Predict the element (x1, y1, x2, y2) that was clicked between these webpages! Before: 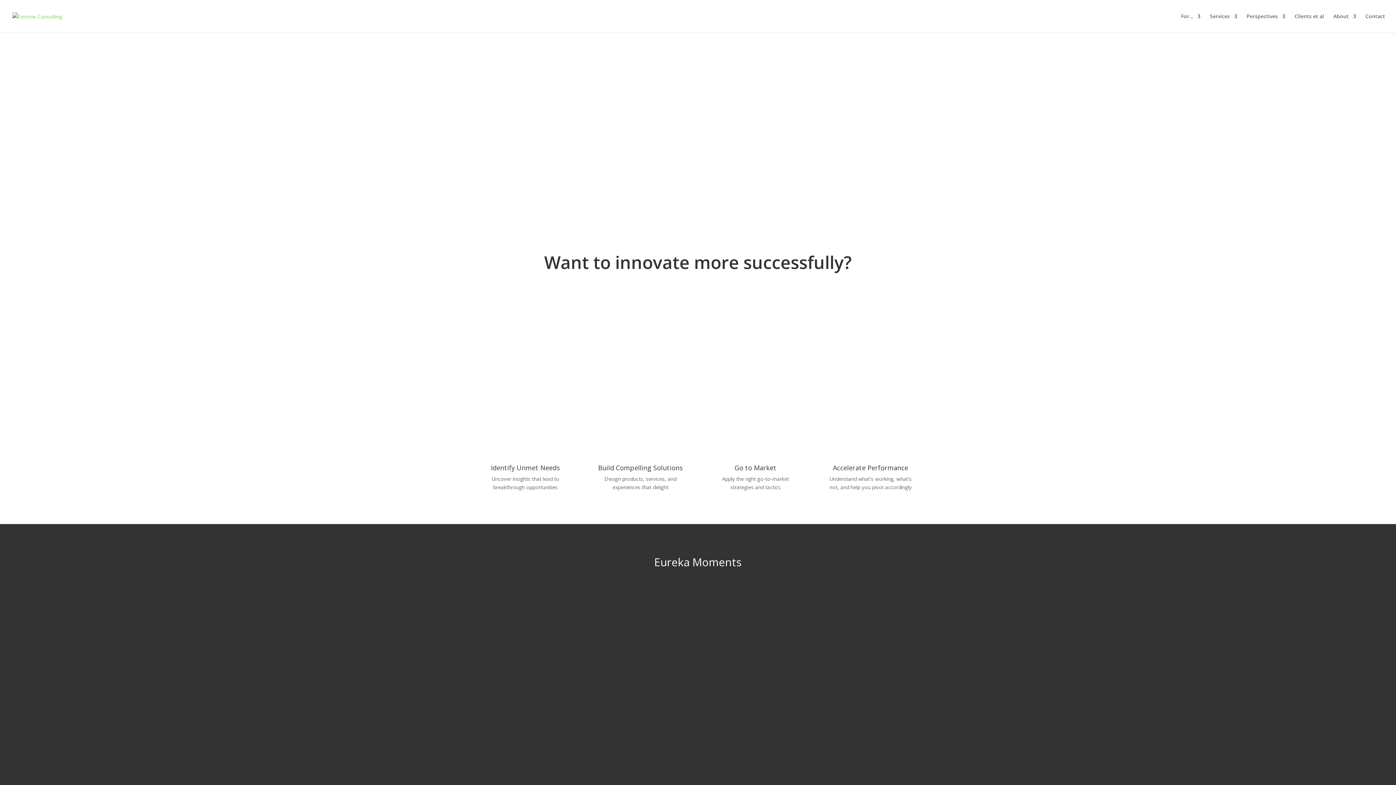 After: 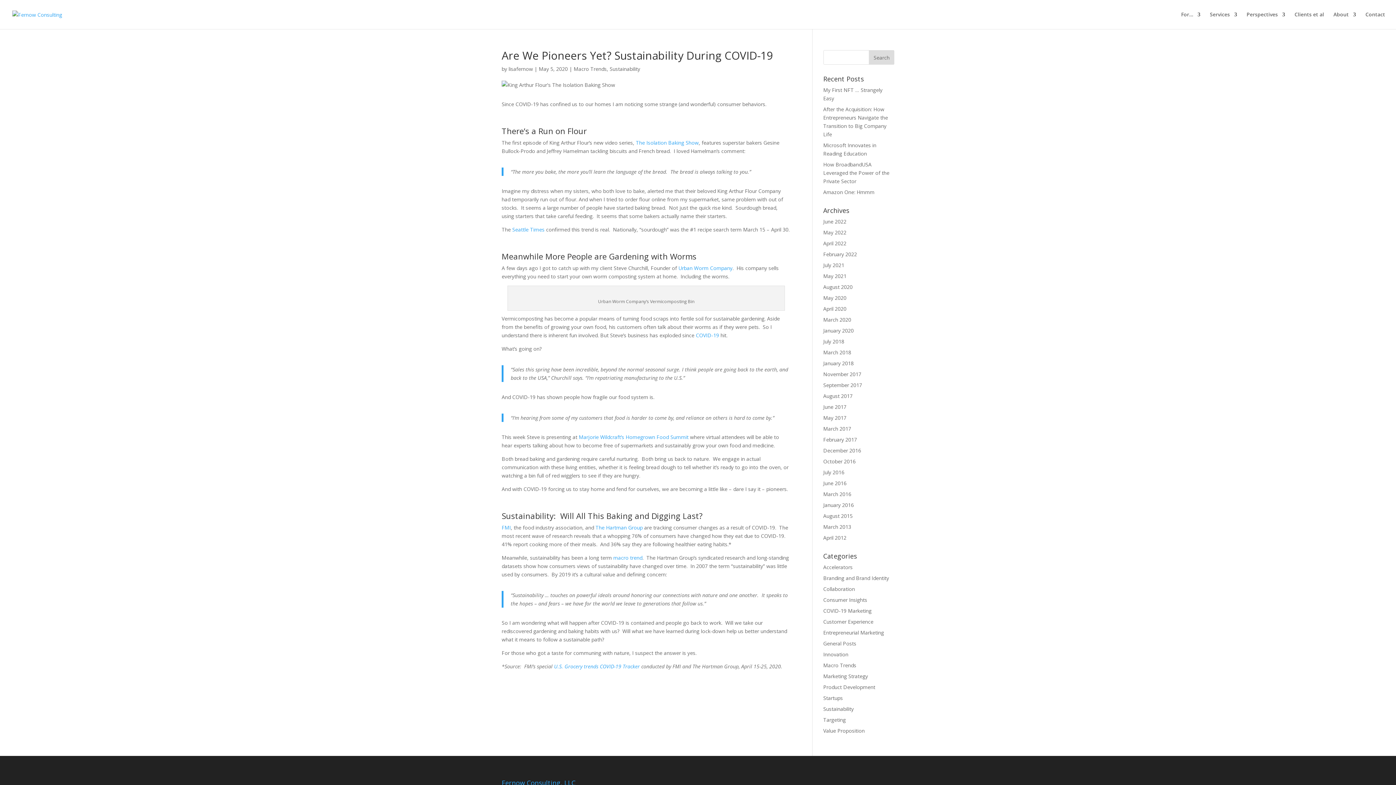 Action: label: read more bbox: (487, 735, 512, 742)